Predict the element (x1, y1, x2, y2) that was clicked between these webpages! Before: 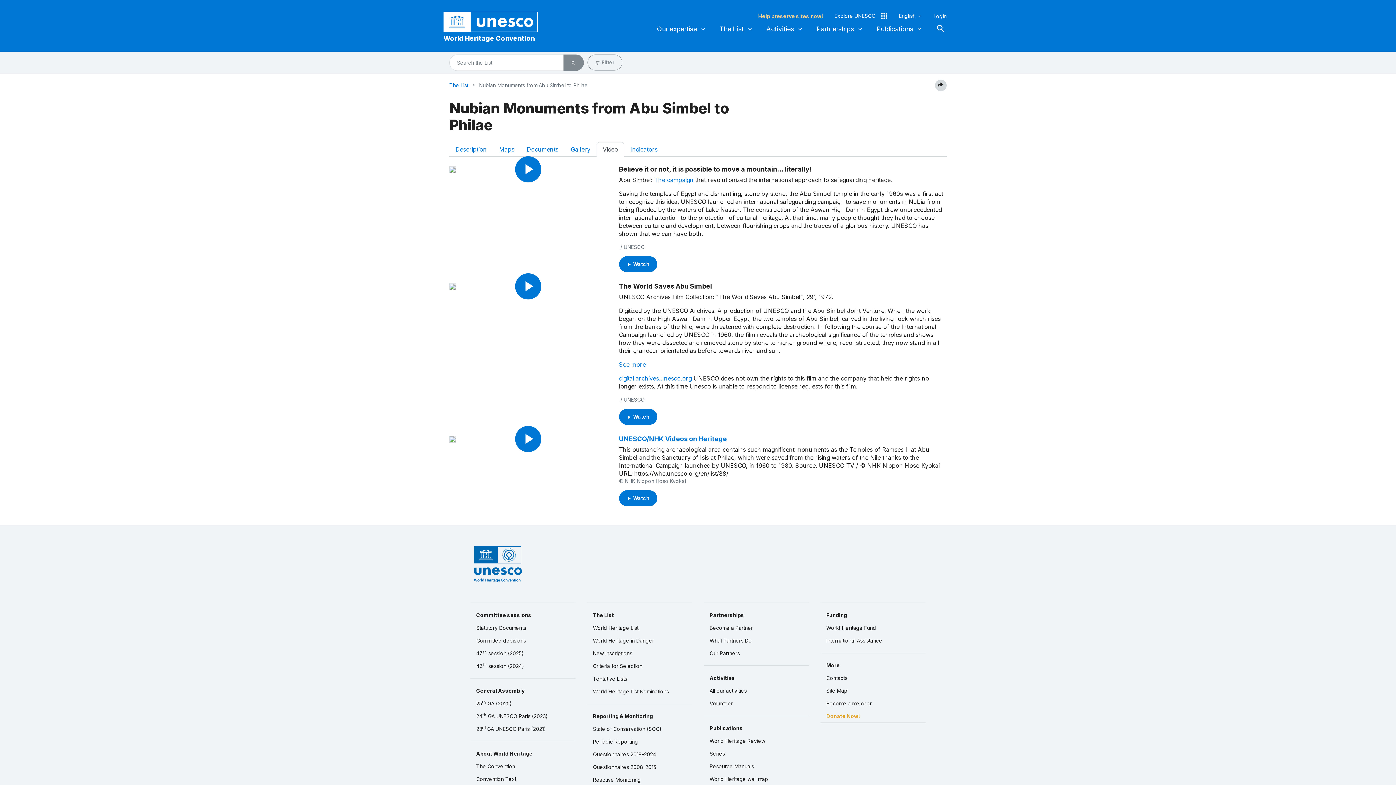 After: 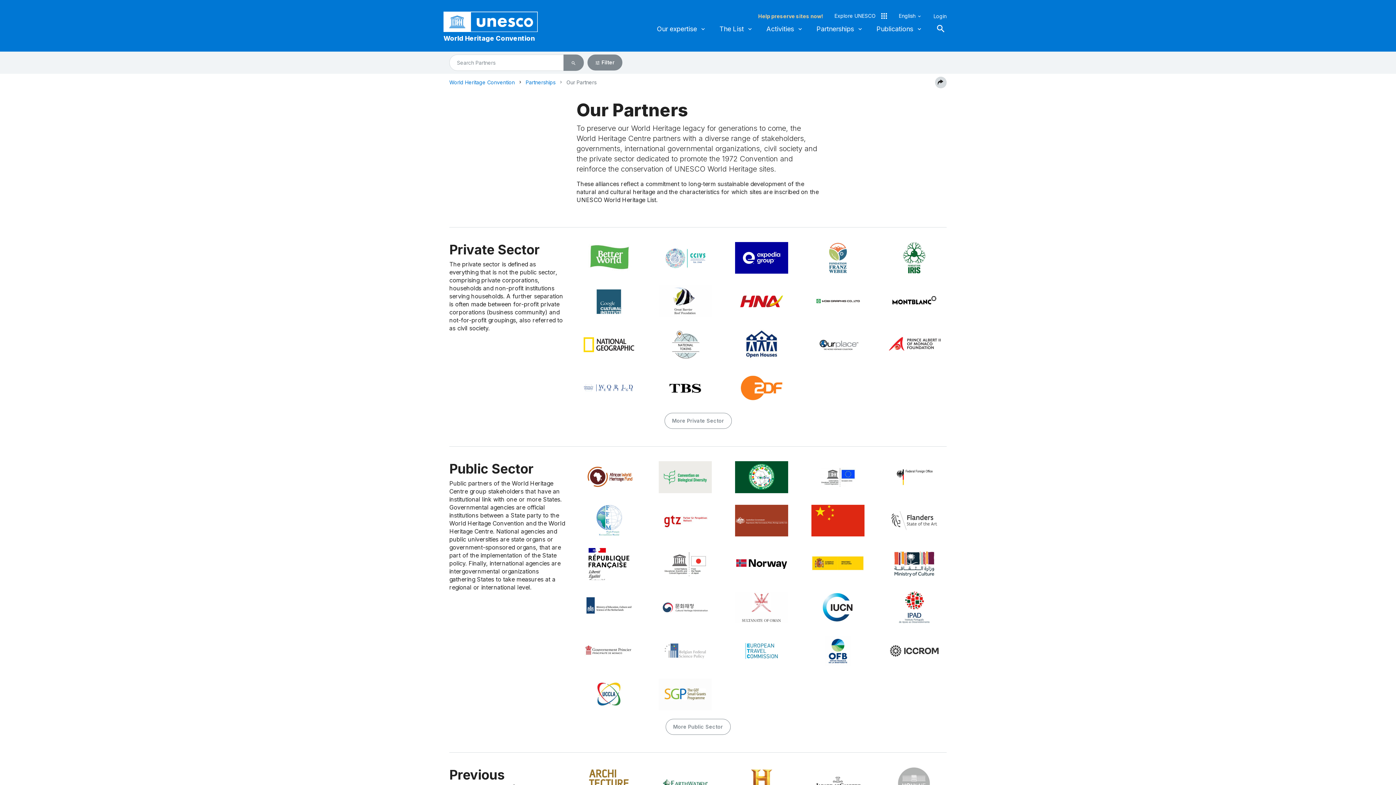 Action: bbox: (704, 647, 809, 659) label: Our Partners